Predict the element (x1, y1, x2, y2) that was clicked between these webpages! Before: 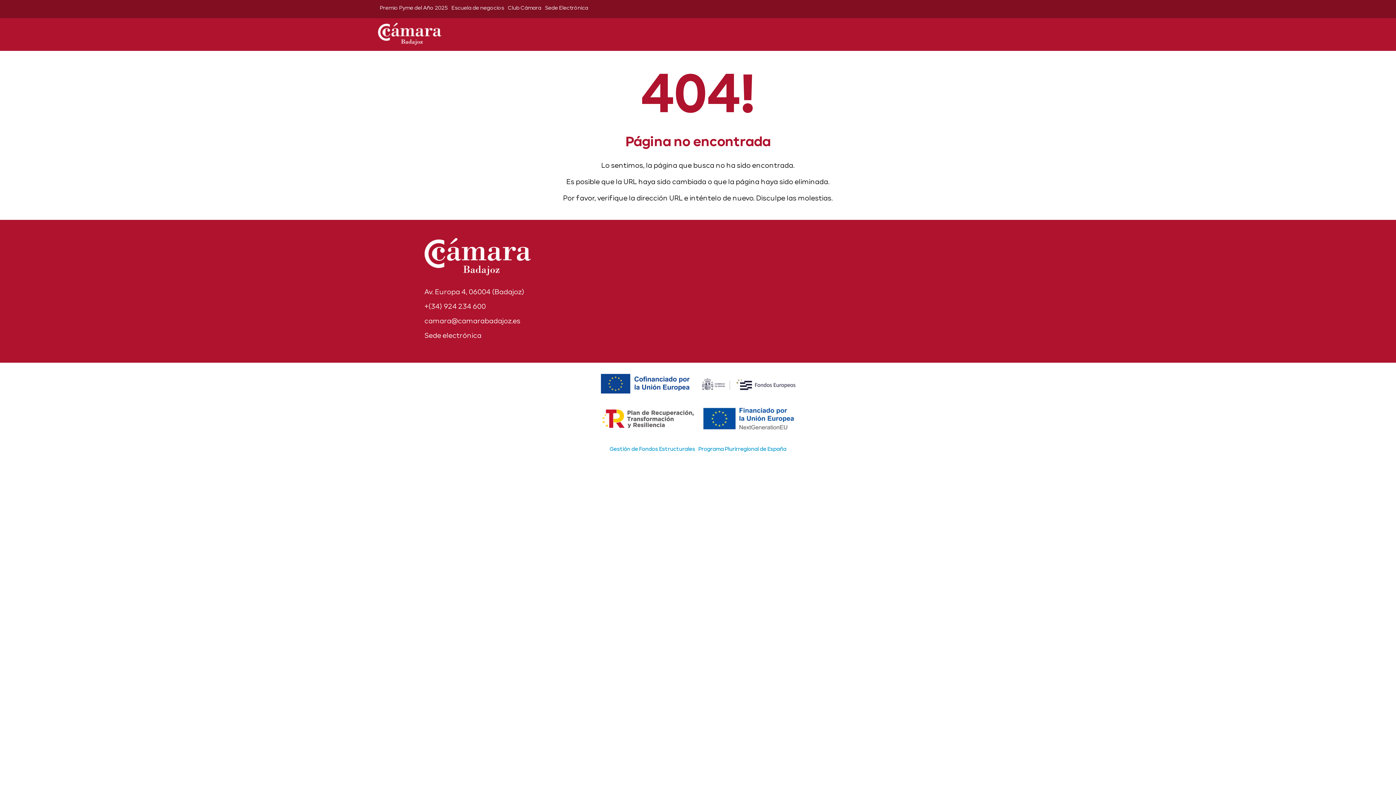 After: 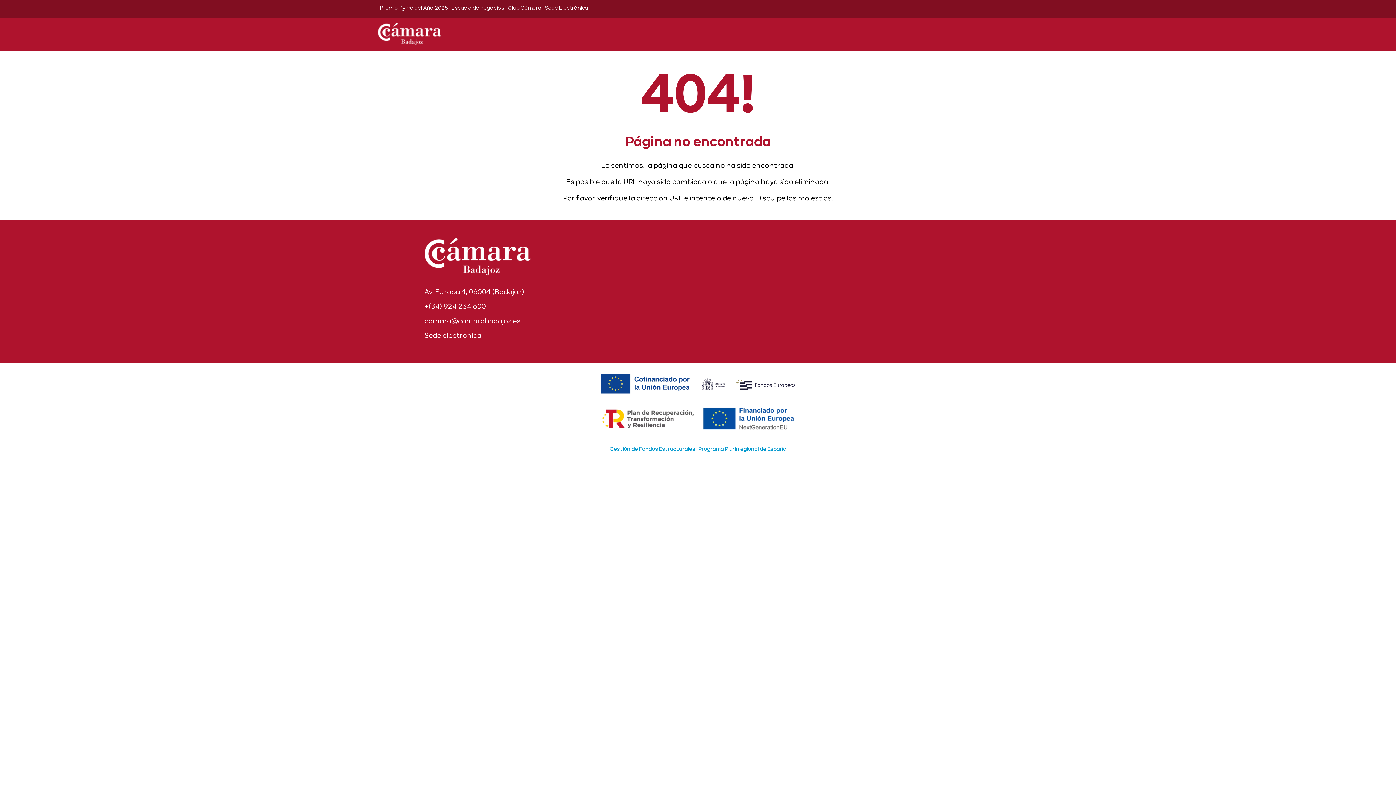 Action: label: Club Cámara bbox: (508, 3, 541, 12)